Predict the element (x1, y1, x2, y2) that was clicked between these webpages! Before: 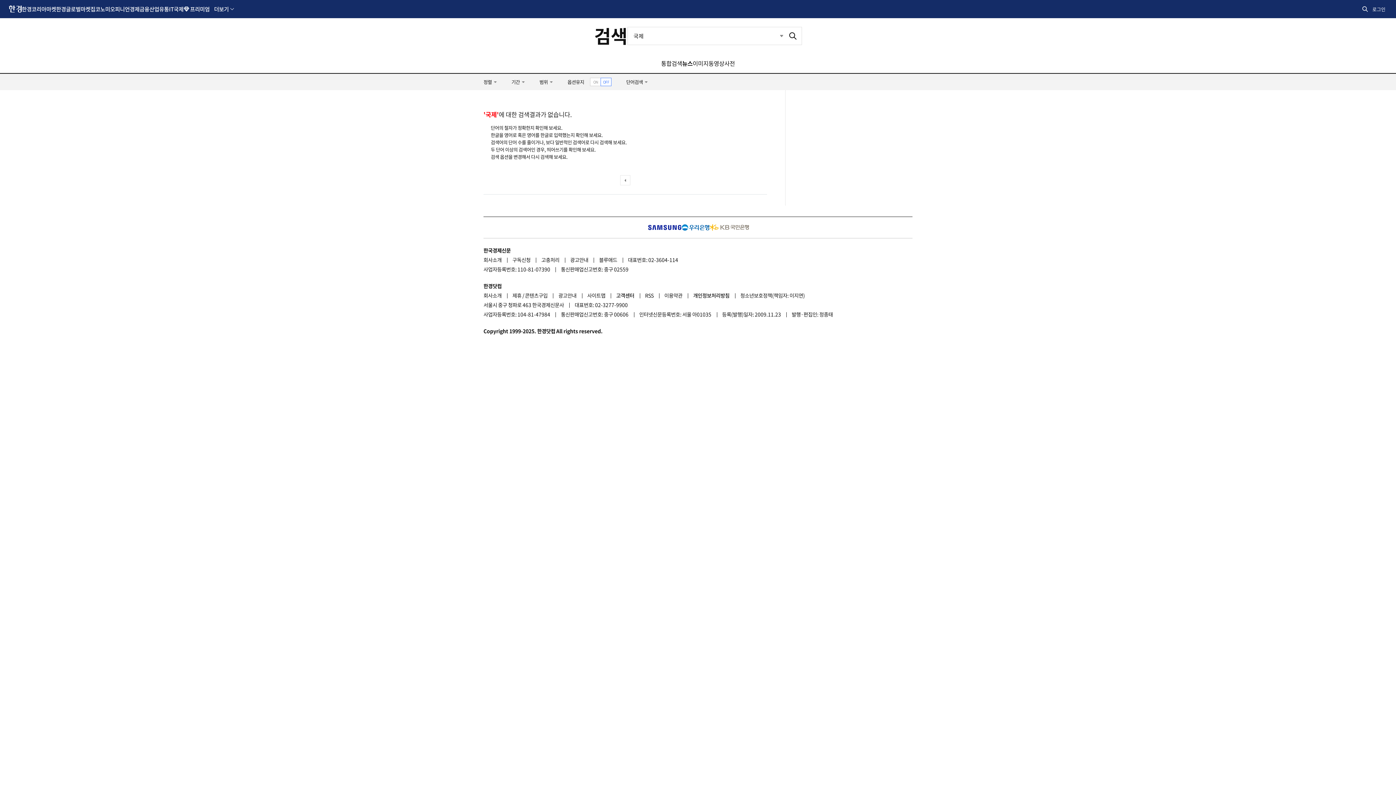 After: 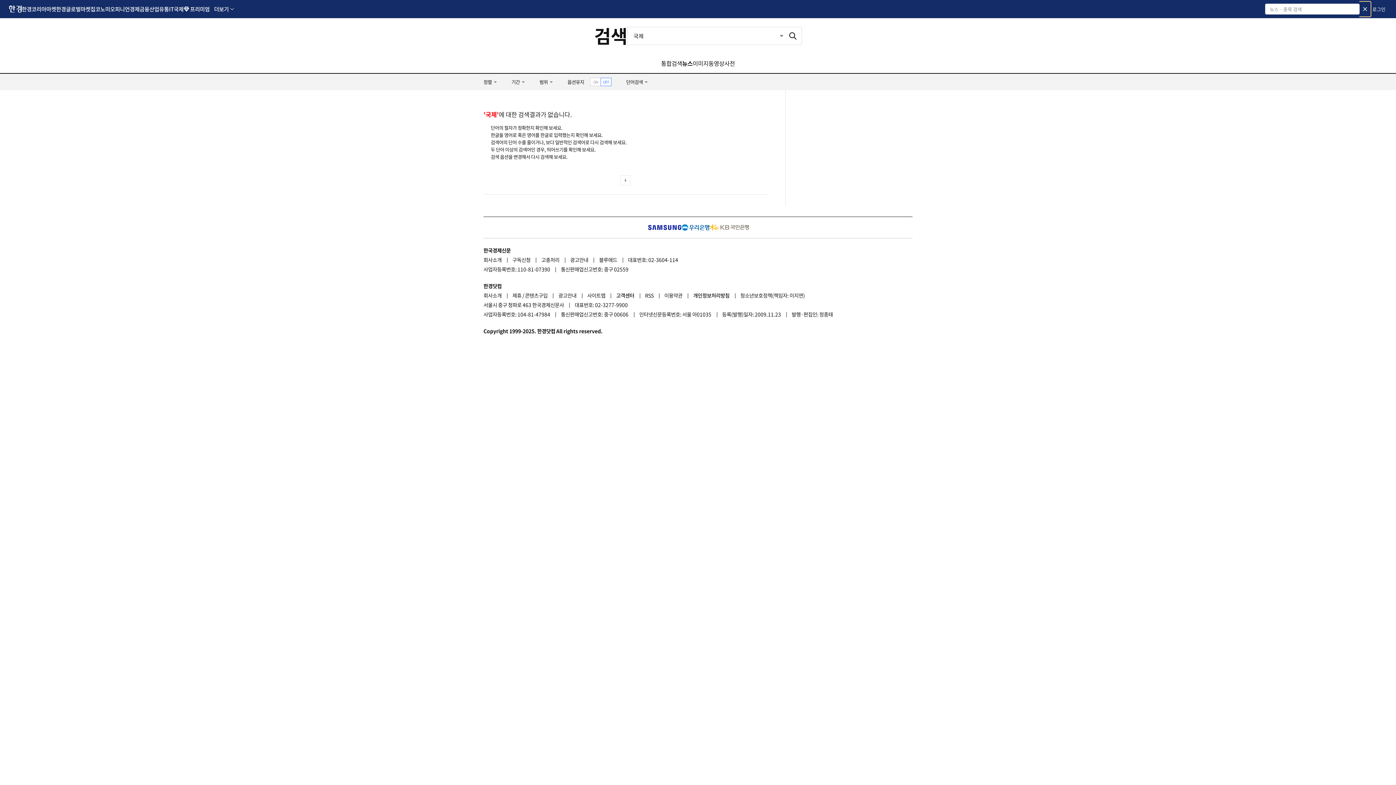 Action: bbox: (1360, 1, 1370, 16) label: 통합검색